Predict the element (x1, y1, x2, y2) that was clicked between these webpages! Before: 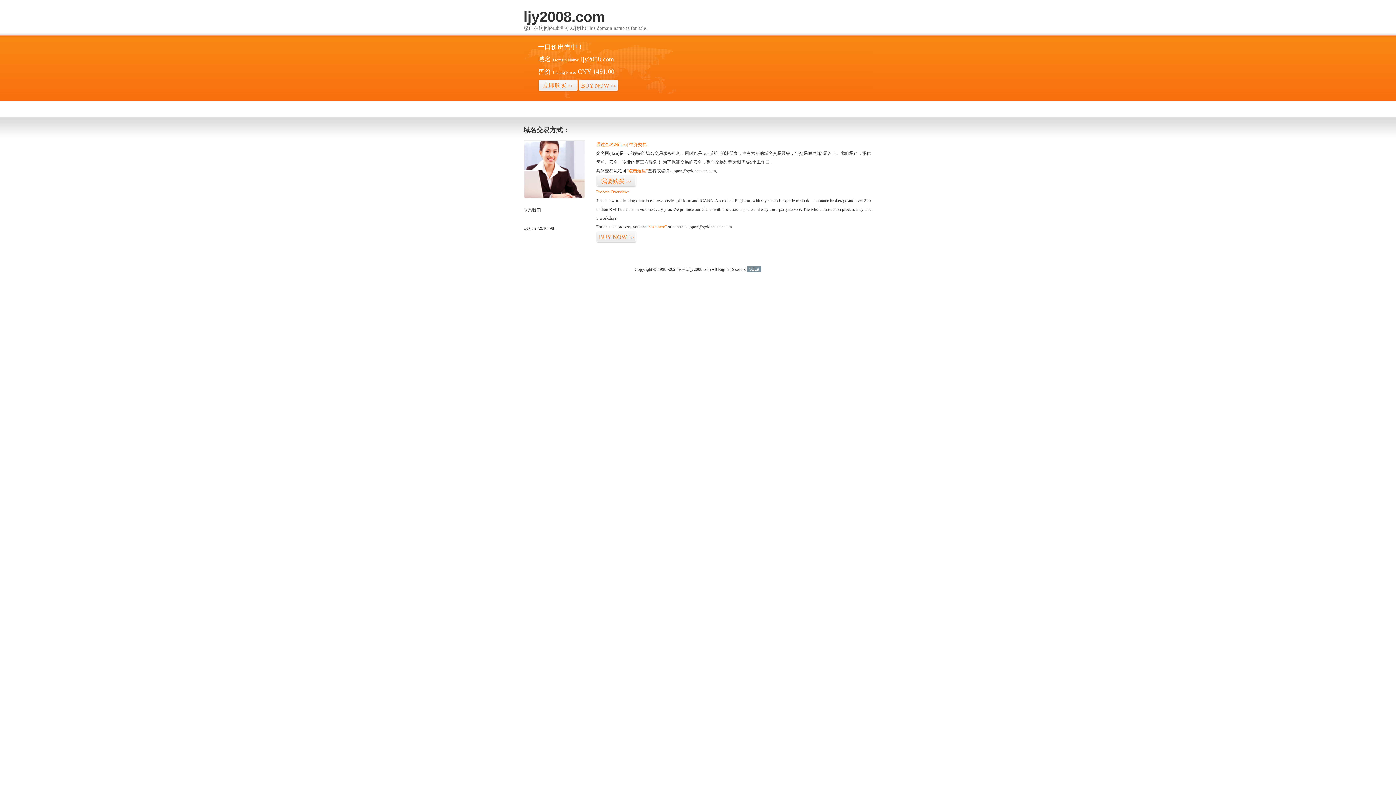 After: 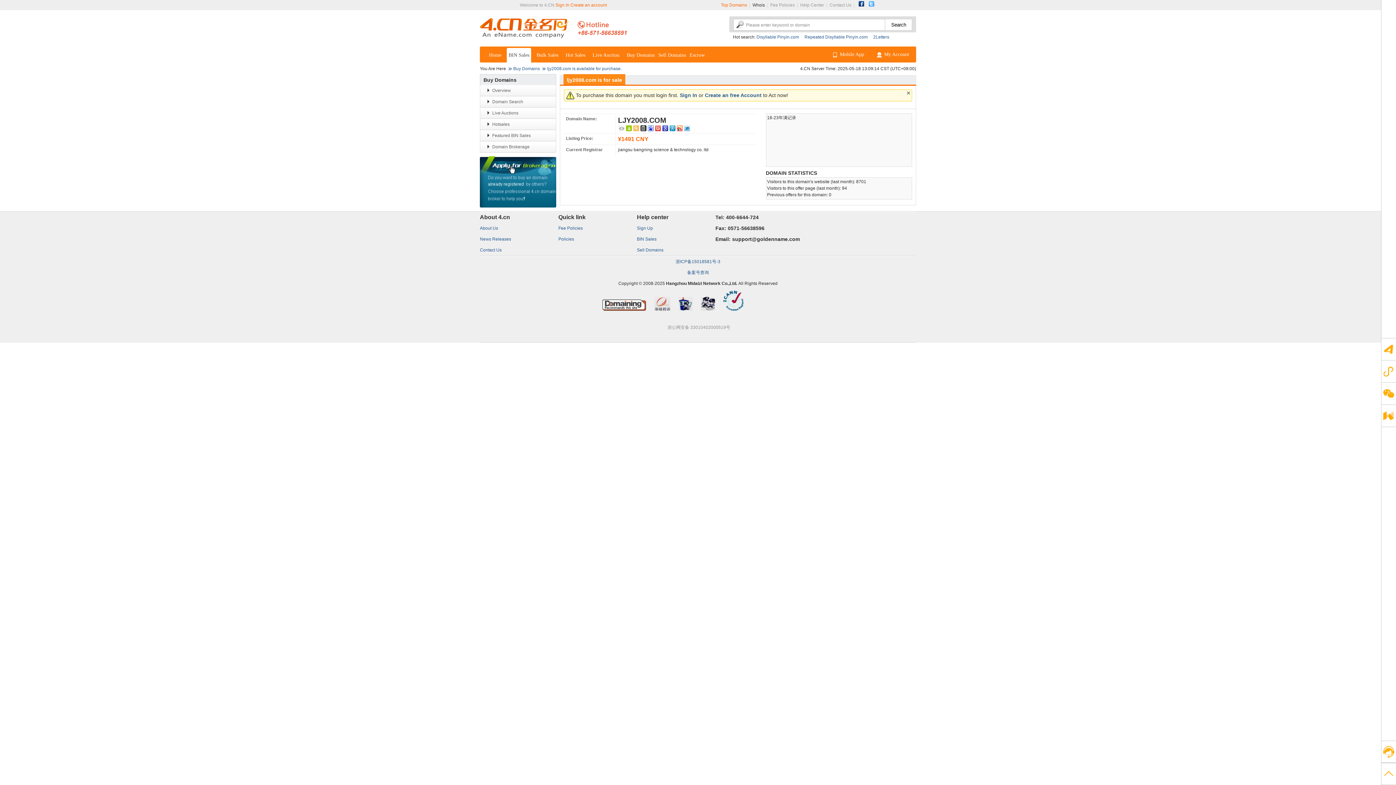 Action: label: 我要购买>> bbox: (596, 175, 636, 187)